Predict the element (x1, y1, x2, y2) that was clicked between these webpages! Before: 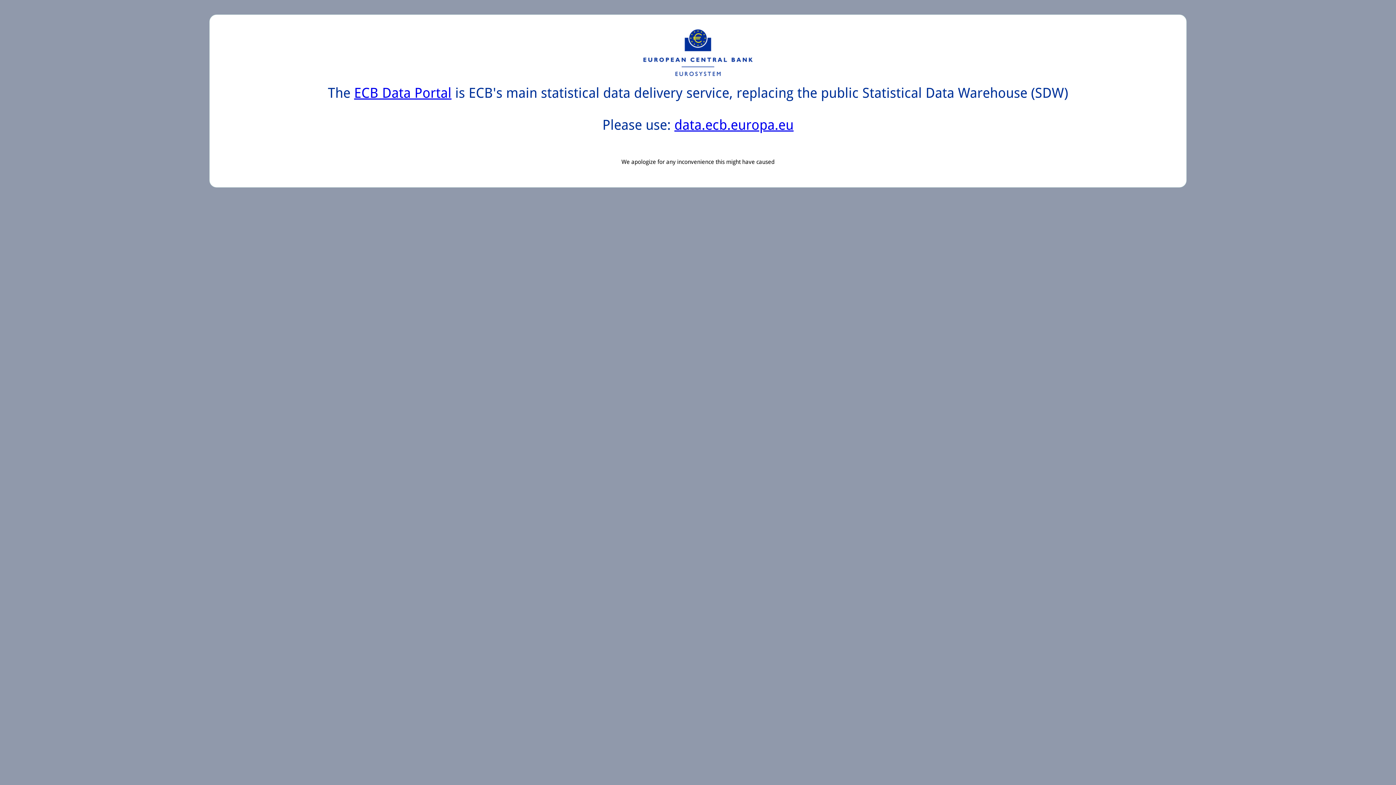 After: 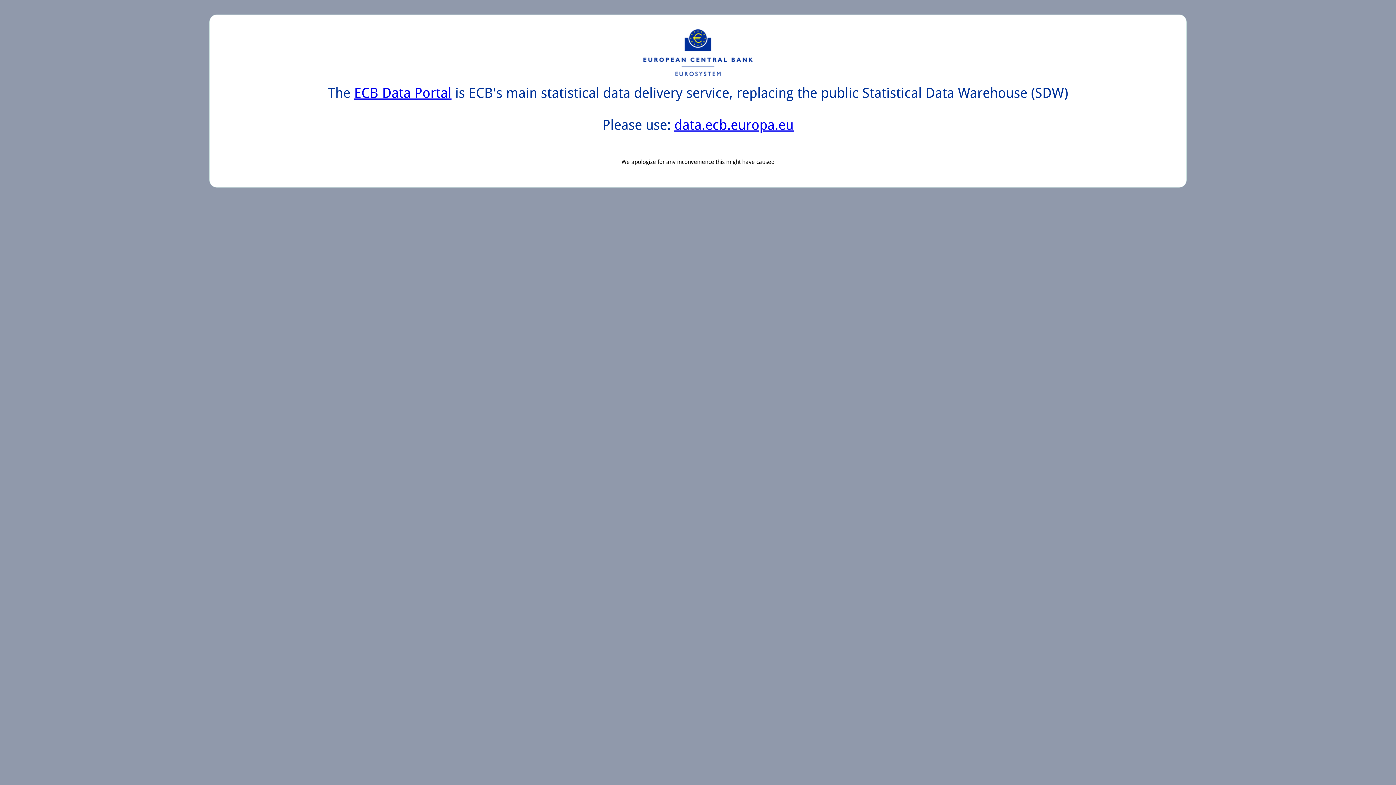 Action: label: ECB Data Portal bbox: (354, 85, 451, 101)